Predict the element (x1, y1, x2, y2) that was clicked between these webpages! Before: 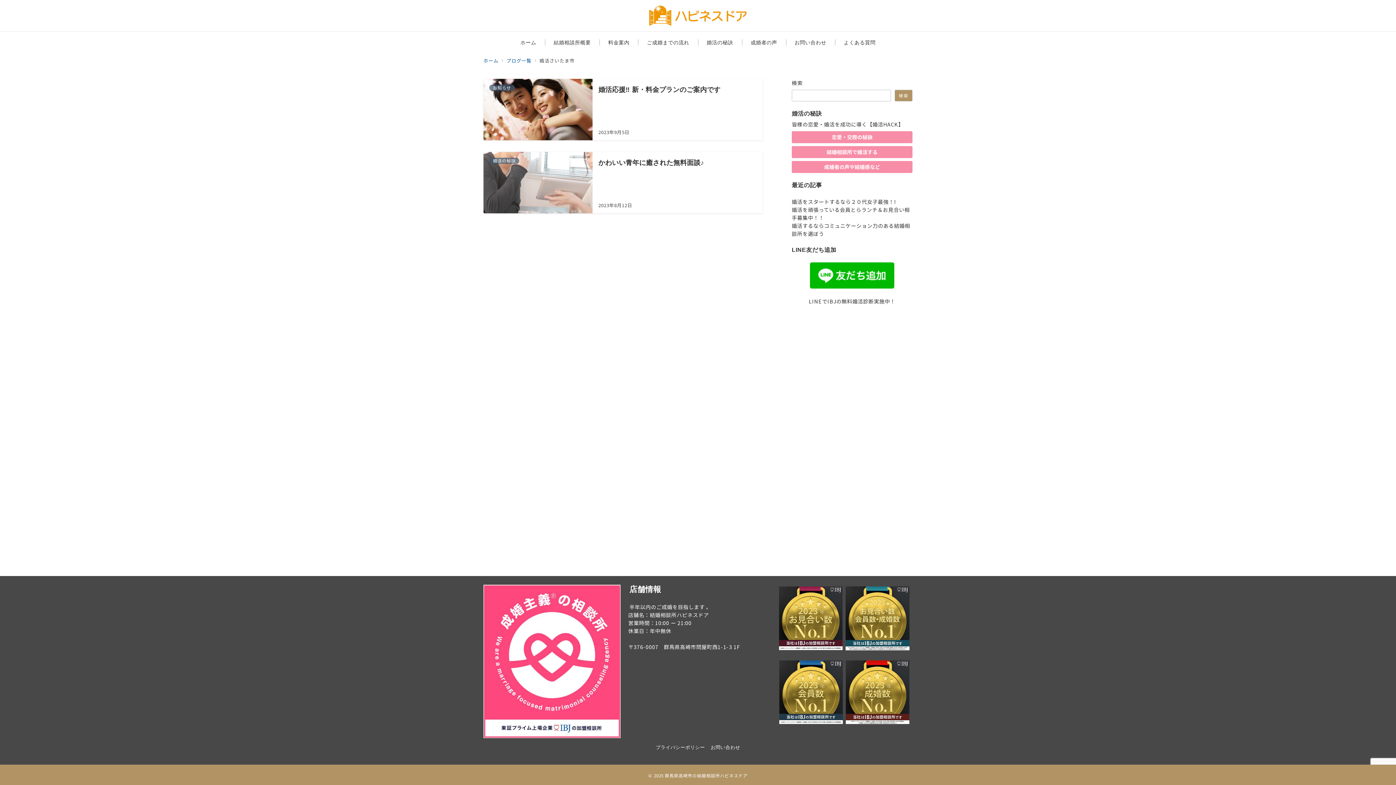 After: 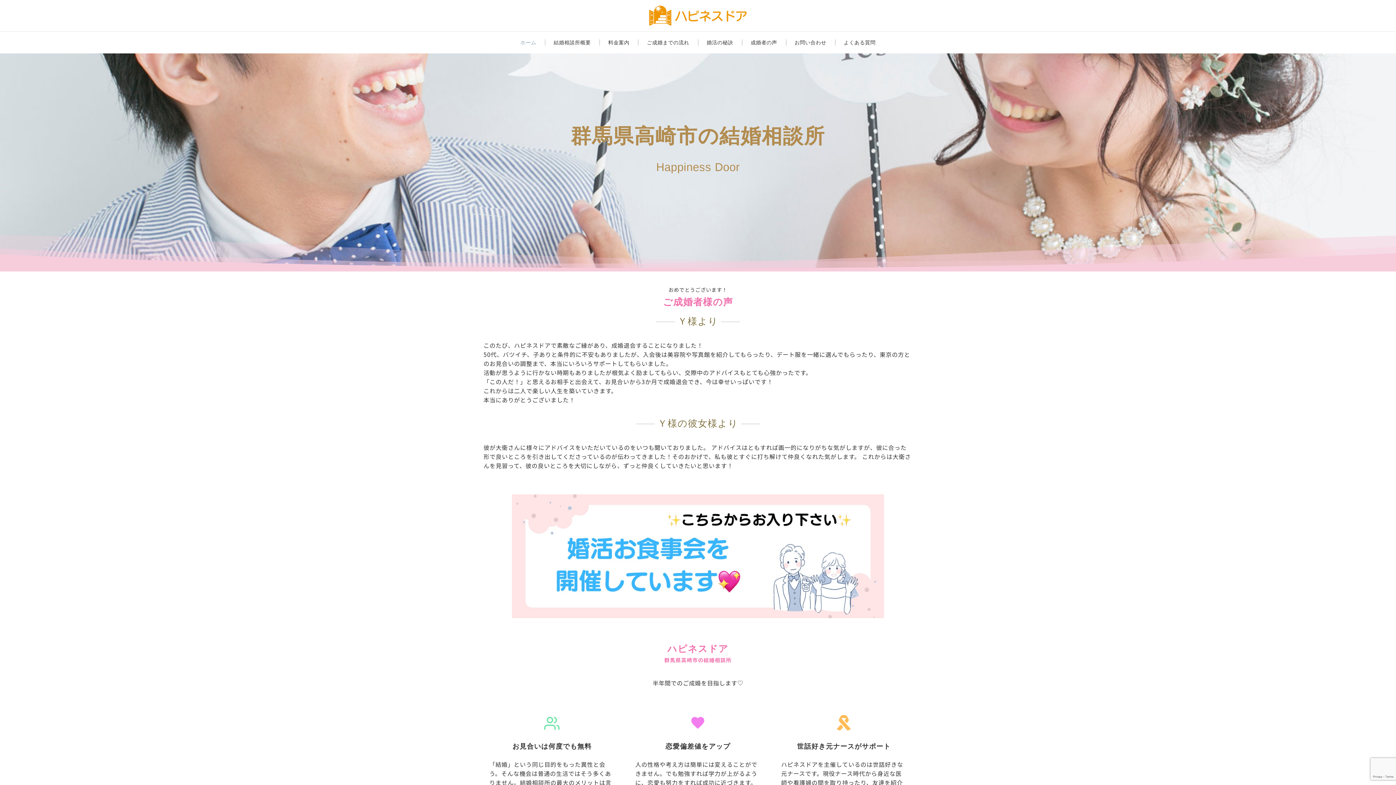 Action: bbox: (665, 773, 747, 778) label: 群馬県高崎市の結婚相談所ハピネスドア